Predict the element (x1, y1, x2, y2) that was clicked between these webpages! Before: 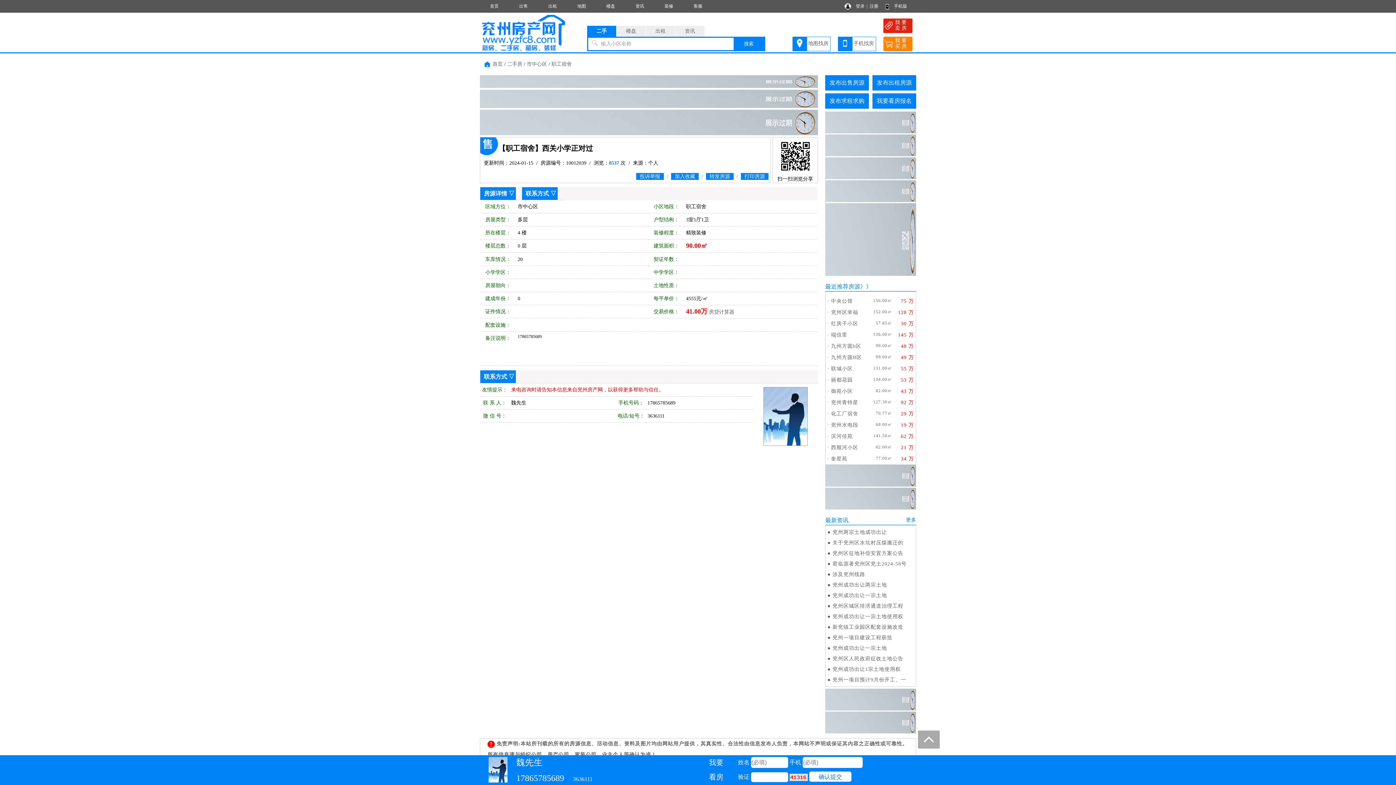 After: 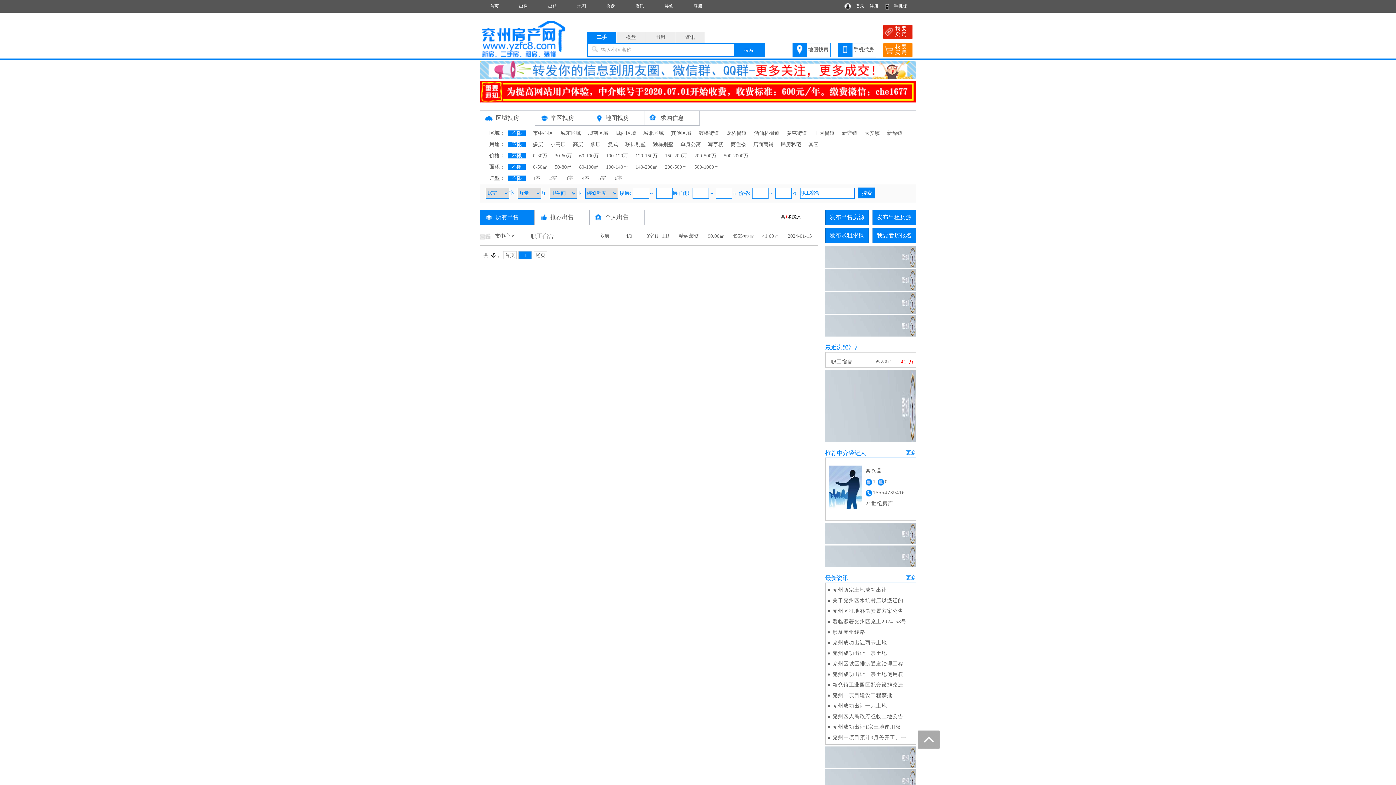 Action: bbox: (551, 61, 572, 66) label: 职工宿舍